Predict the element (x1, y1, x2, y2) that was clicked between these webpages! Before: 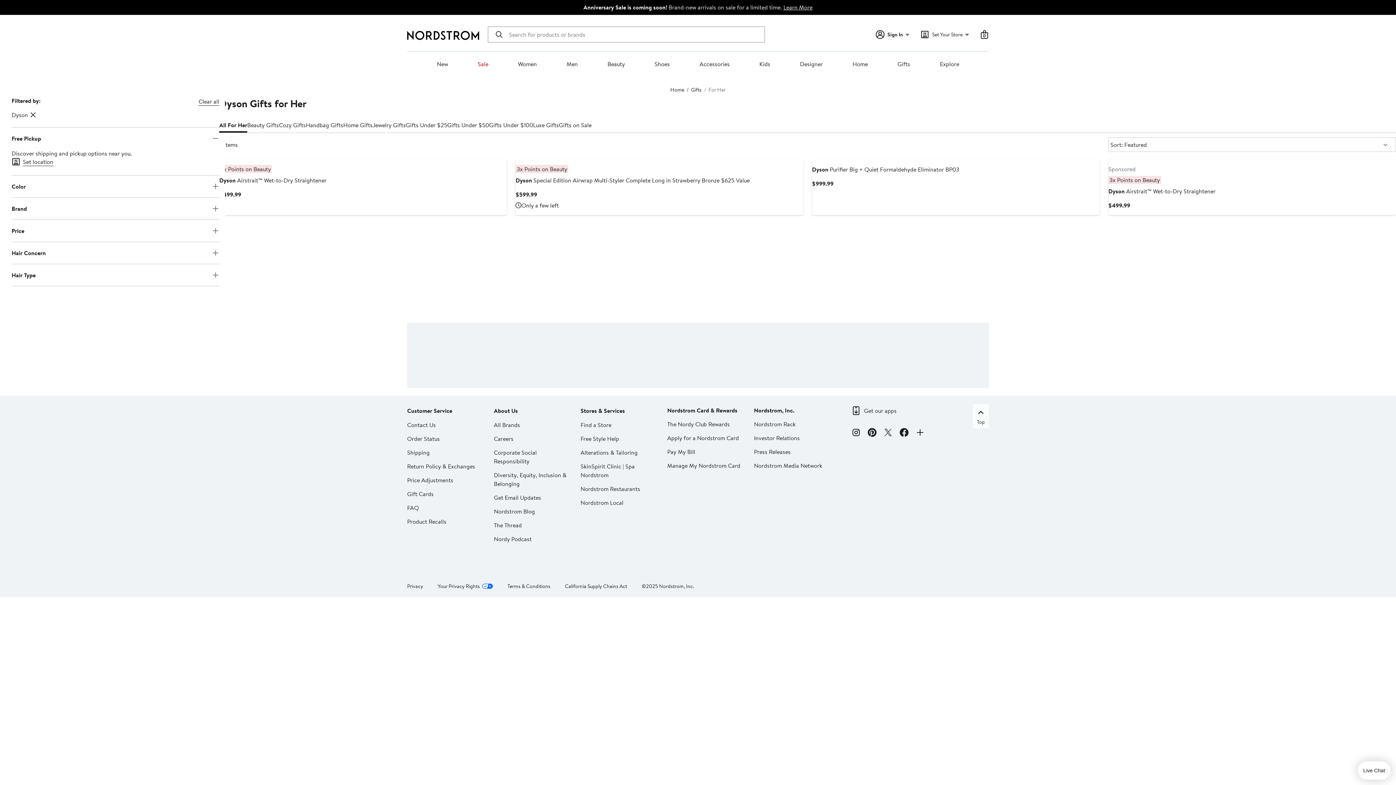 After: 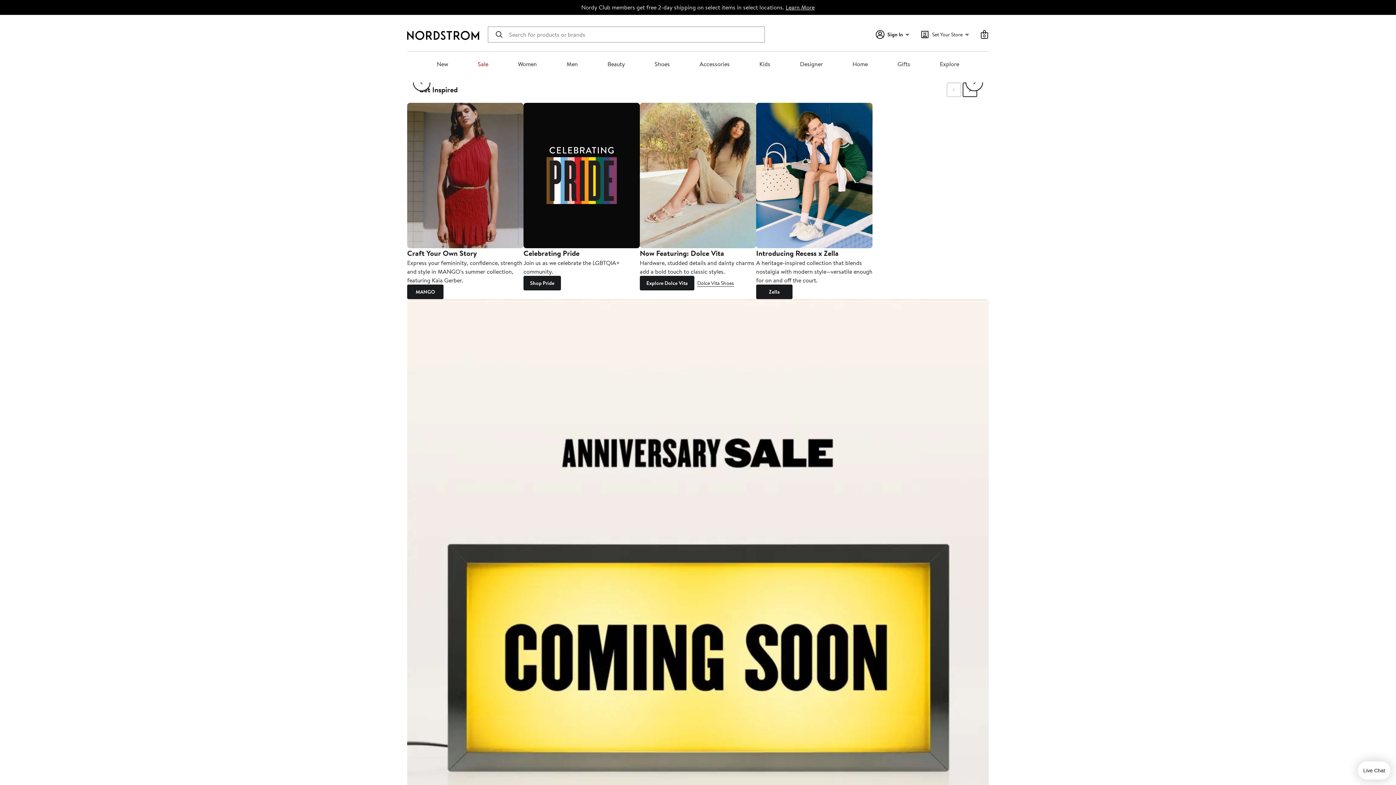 Action: label: Nordstrom Logo bbox: (407, 30, 479, 40)